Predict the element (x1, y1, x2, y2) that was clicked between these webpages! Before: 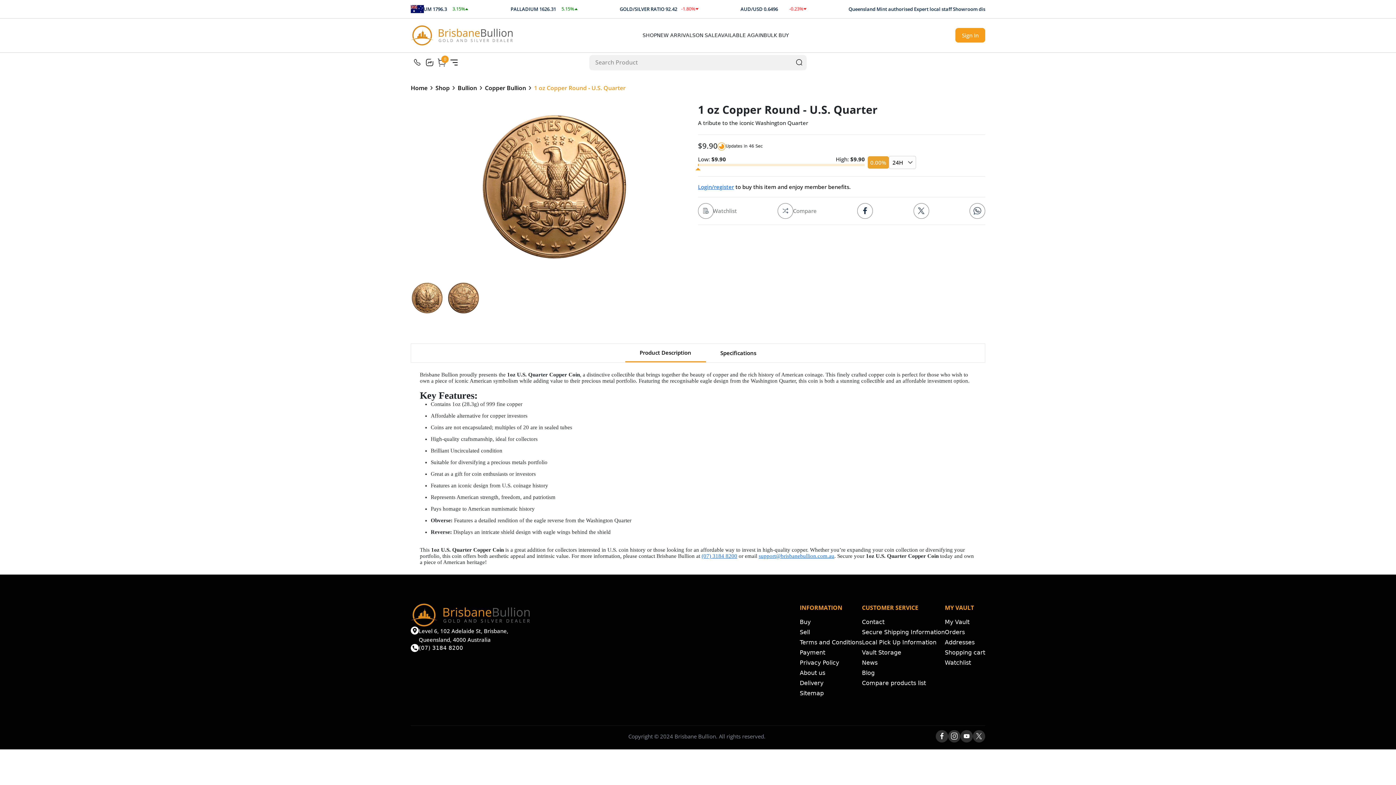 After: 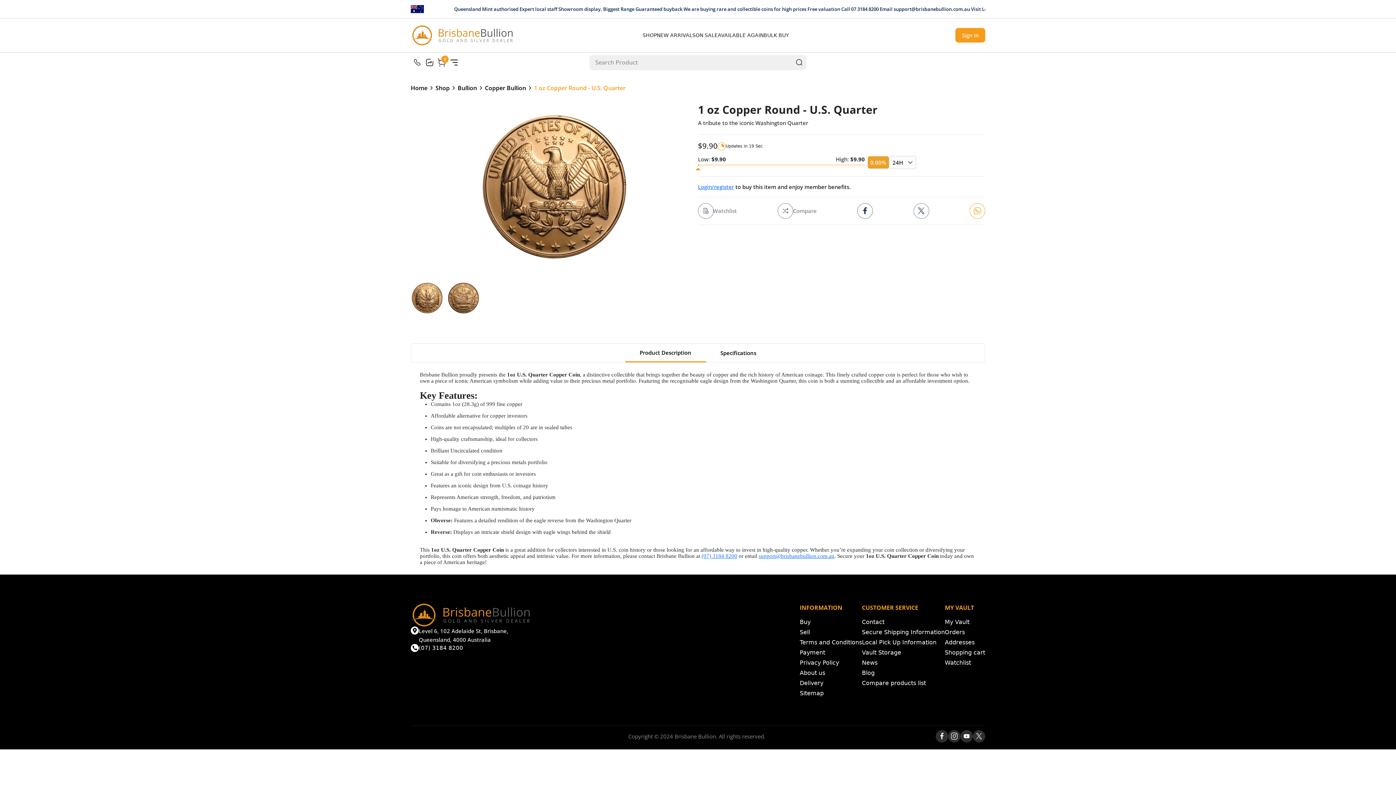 Action: bbox: (969, 202, 985, 218)